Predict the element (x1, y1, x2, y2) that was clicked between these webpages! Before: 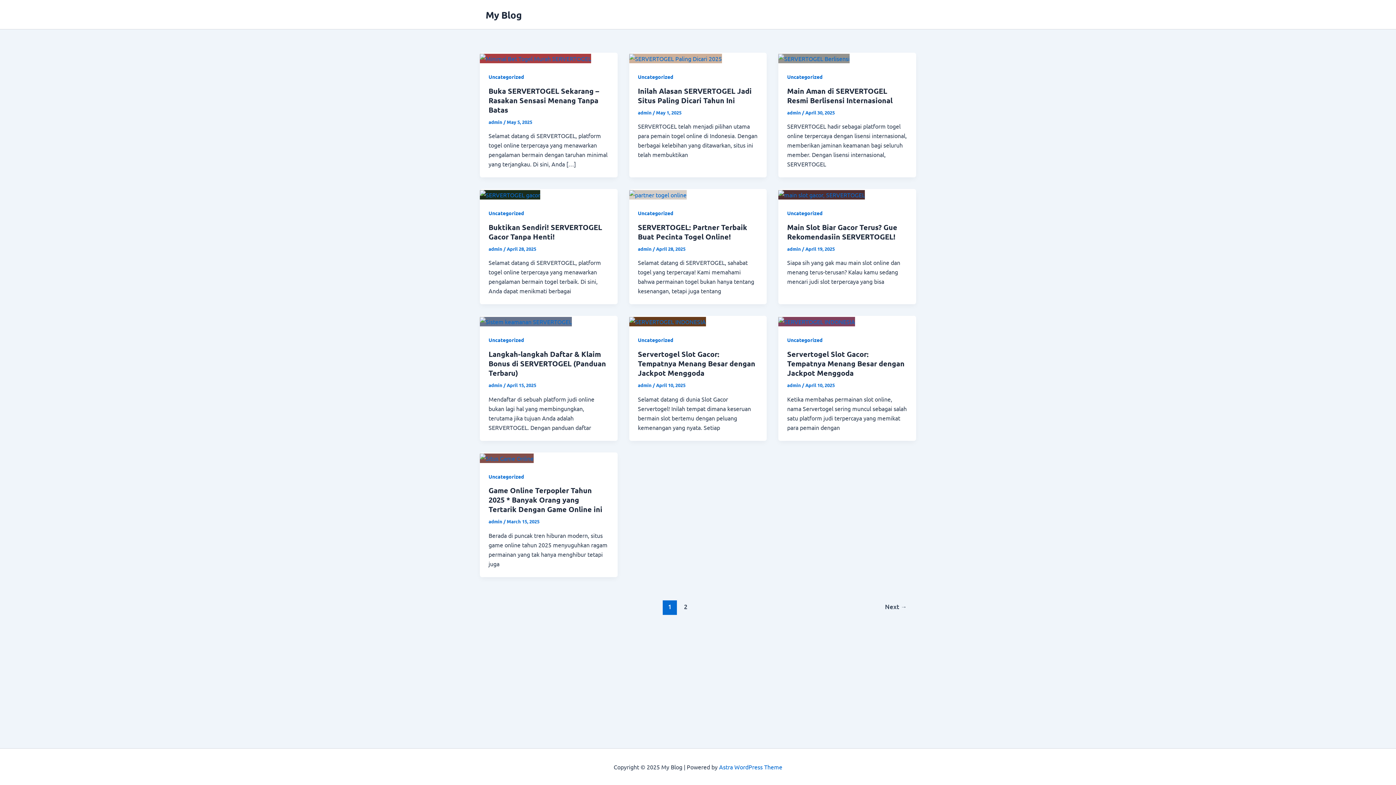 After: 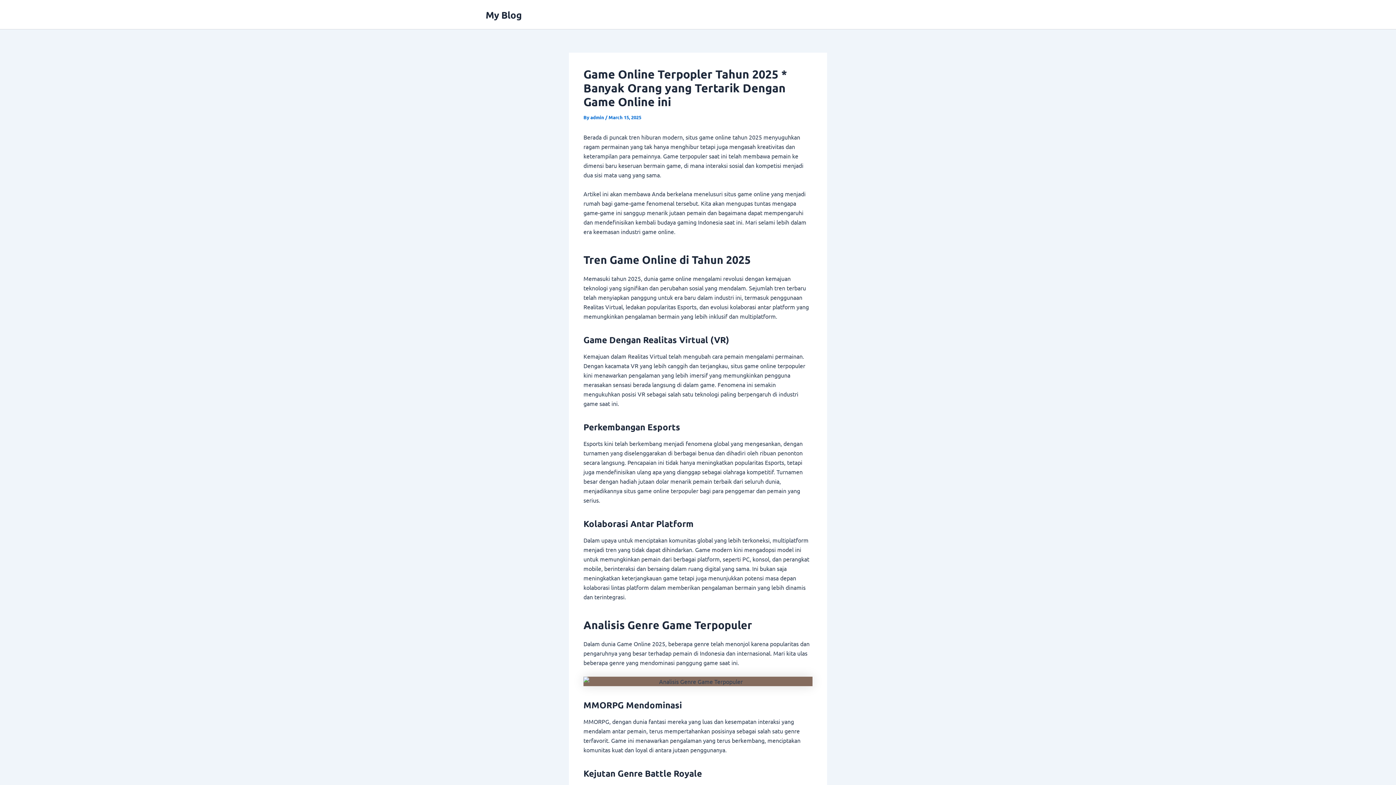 Action: label: Read: Game Online Terpopler Tahun 2025 * Banyak Orang yang Tertarik Dengan Game Online ini bbox: (480, 453, 533, 460)